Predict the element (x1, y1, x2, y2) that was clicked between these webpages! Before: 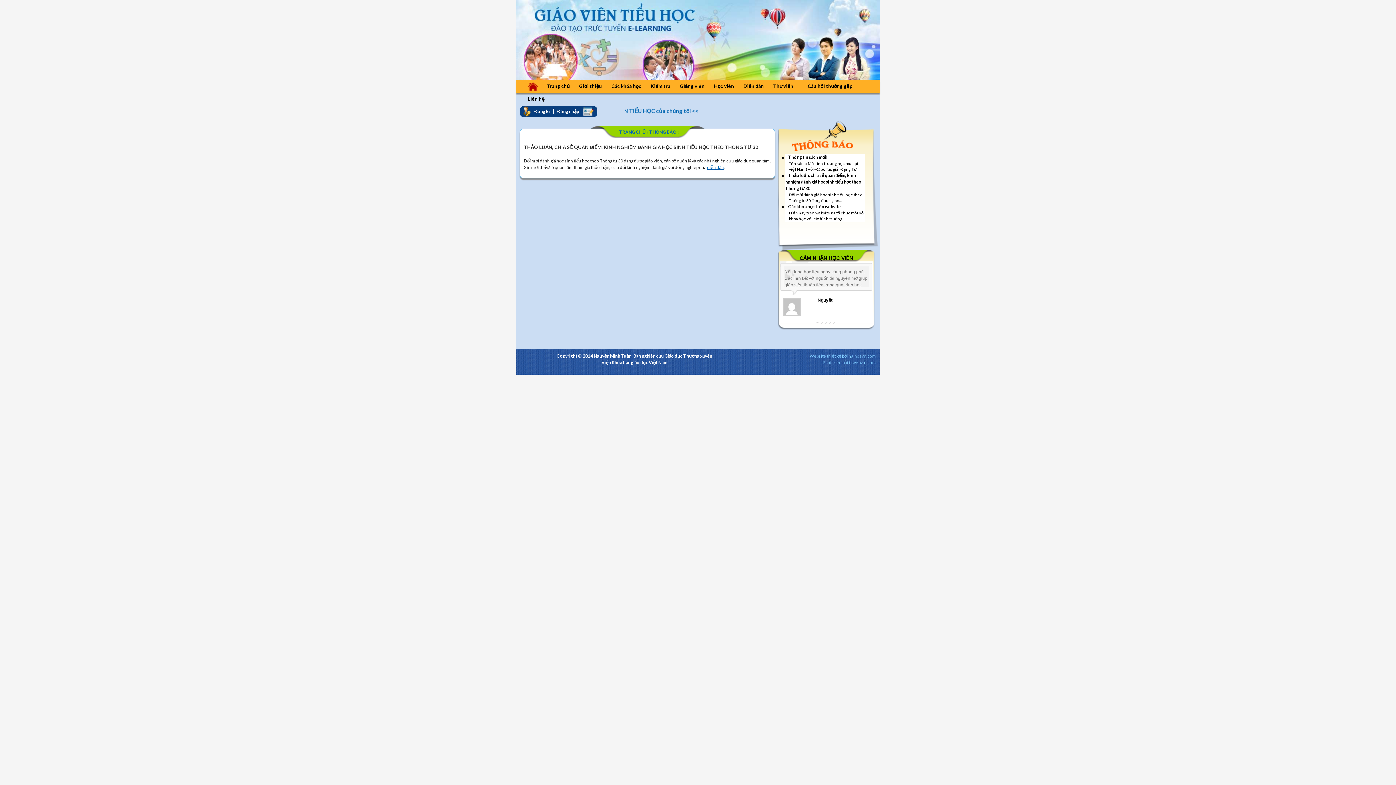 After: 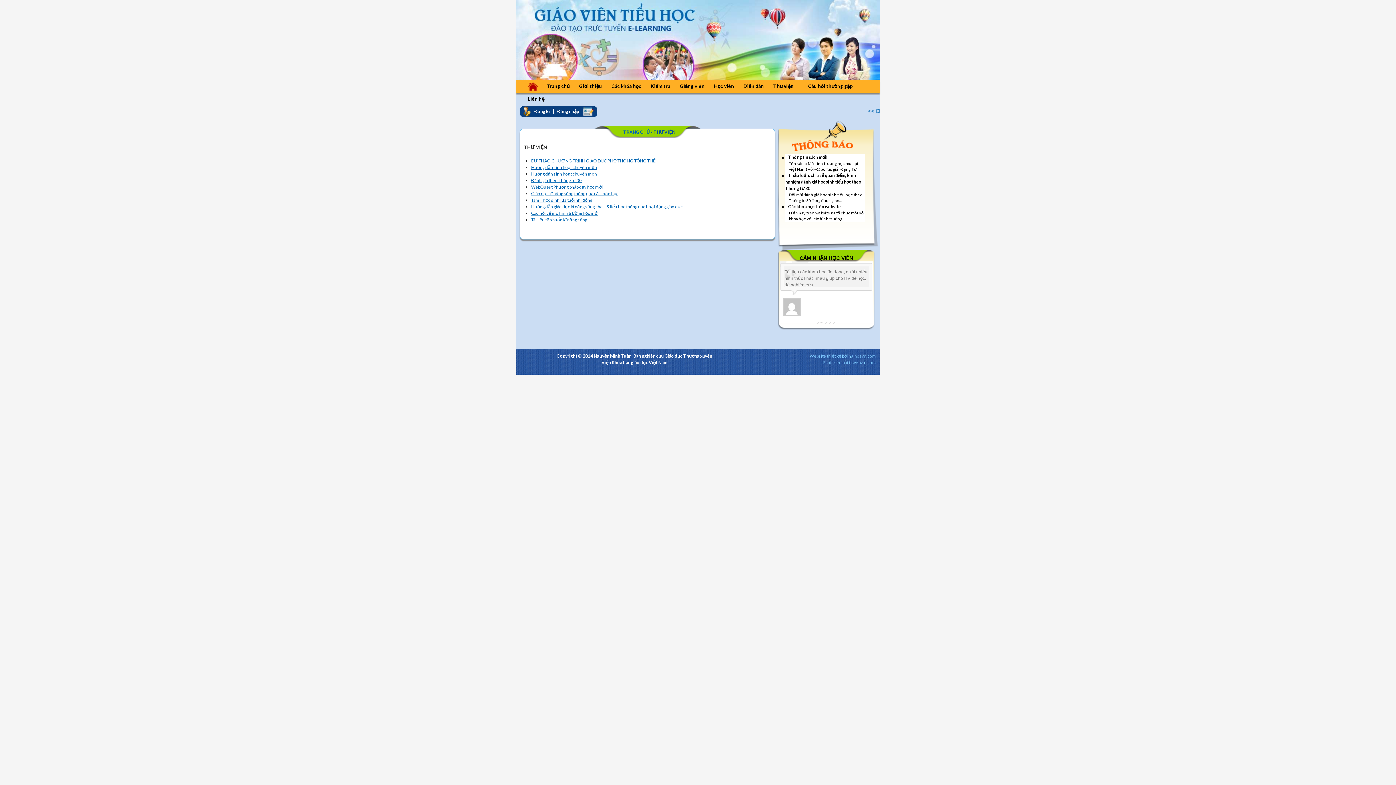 Action: label: Thư viện bbox: (769, 80, 802, 92)